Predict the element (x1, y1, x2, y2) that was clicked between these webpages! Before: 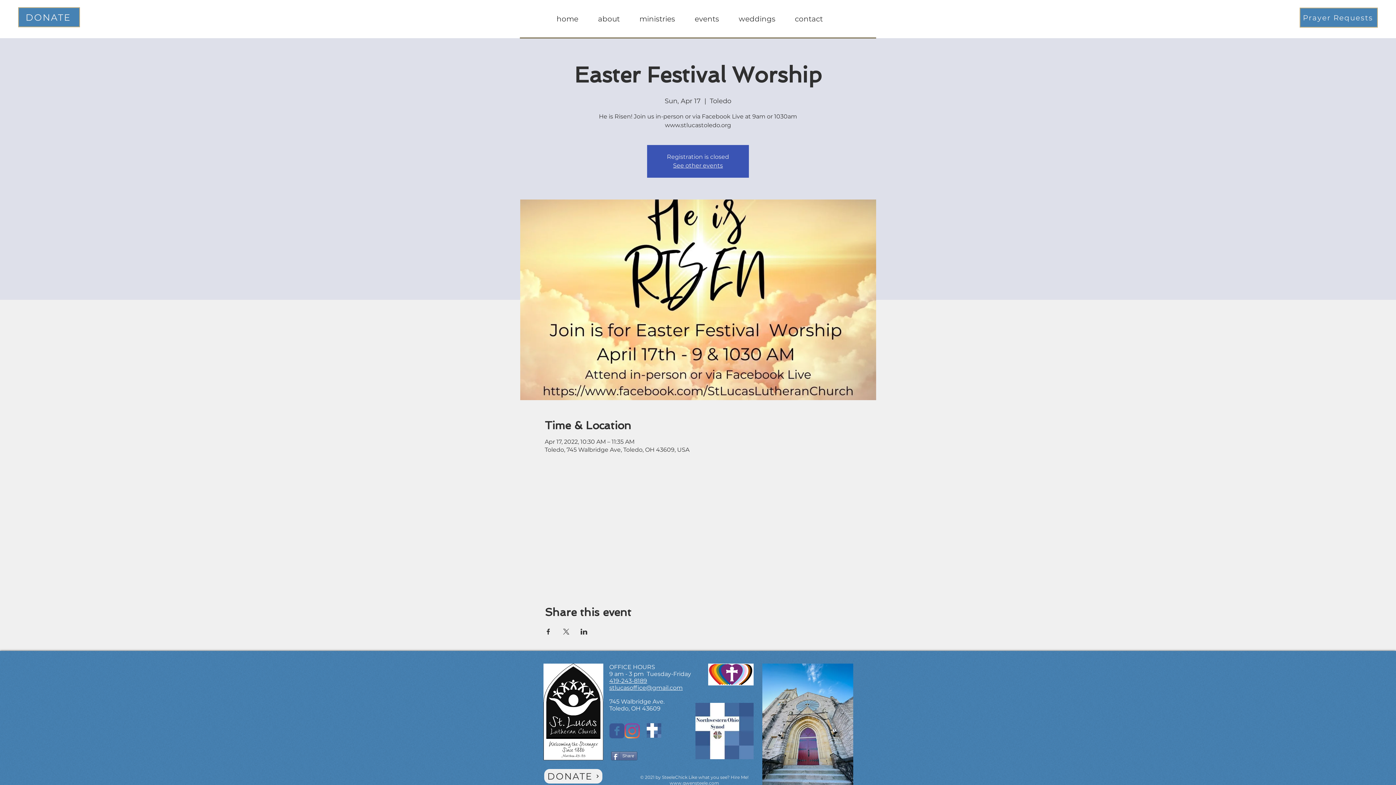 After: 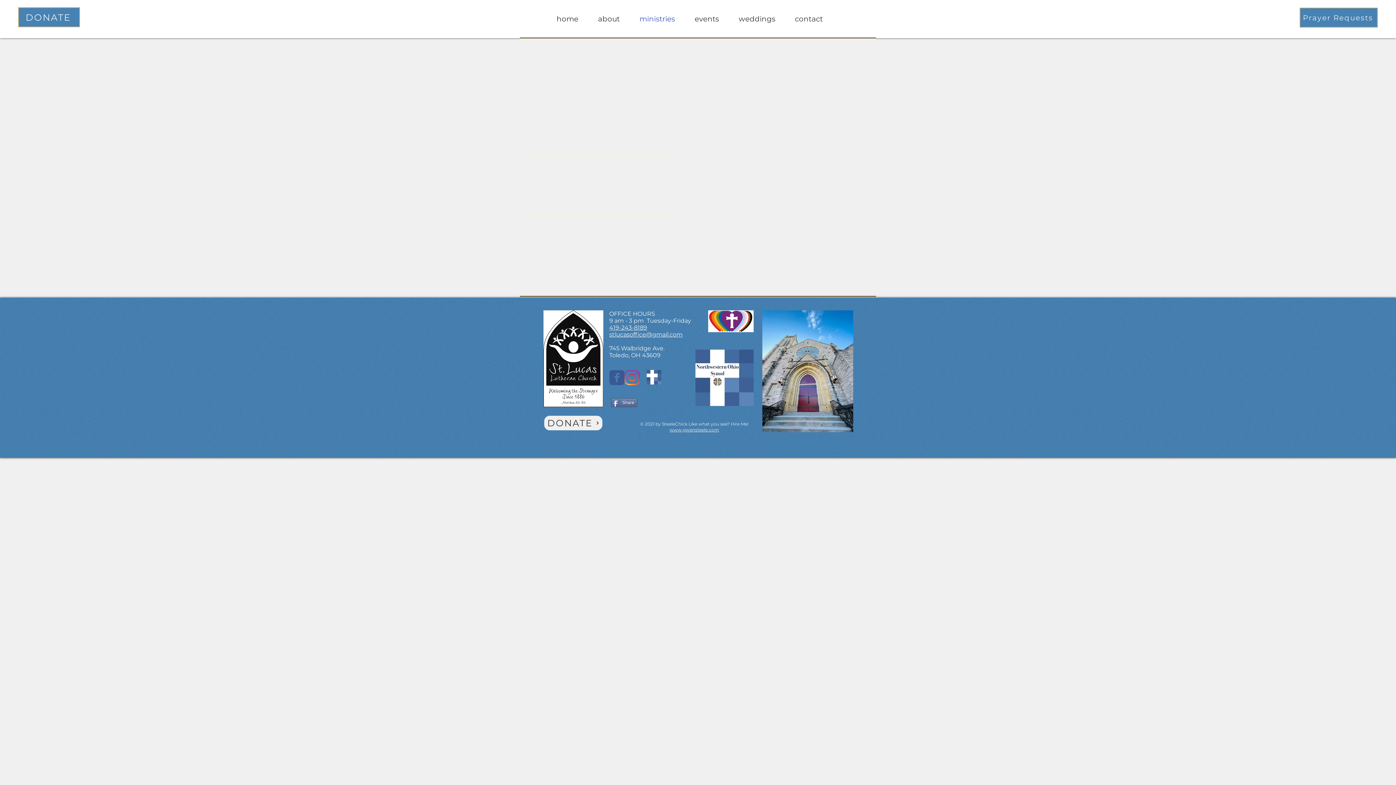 Action: bbox: (629, 10, 685, 27) label: ministries